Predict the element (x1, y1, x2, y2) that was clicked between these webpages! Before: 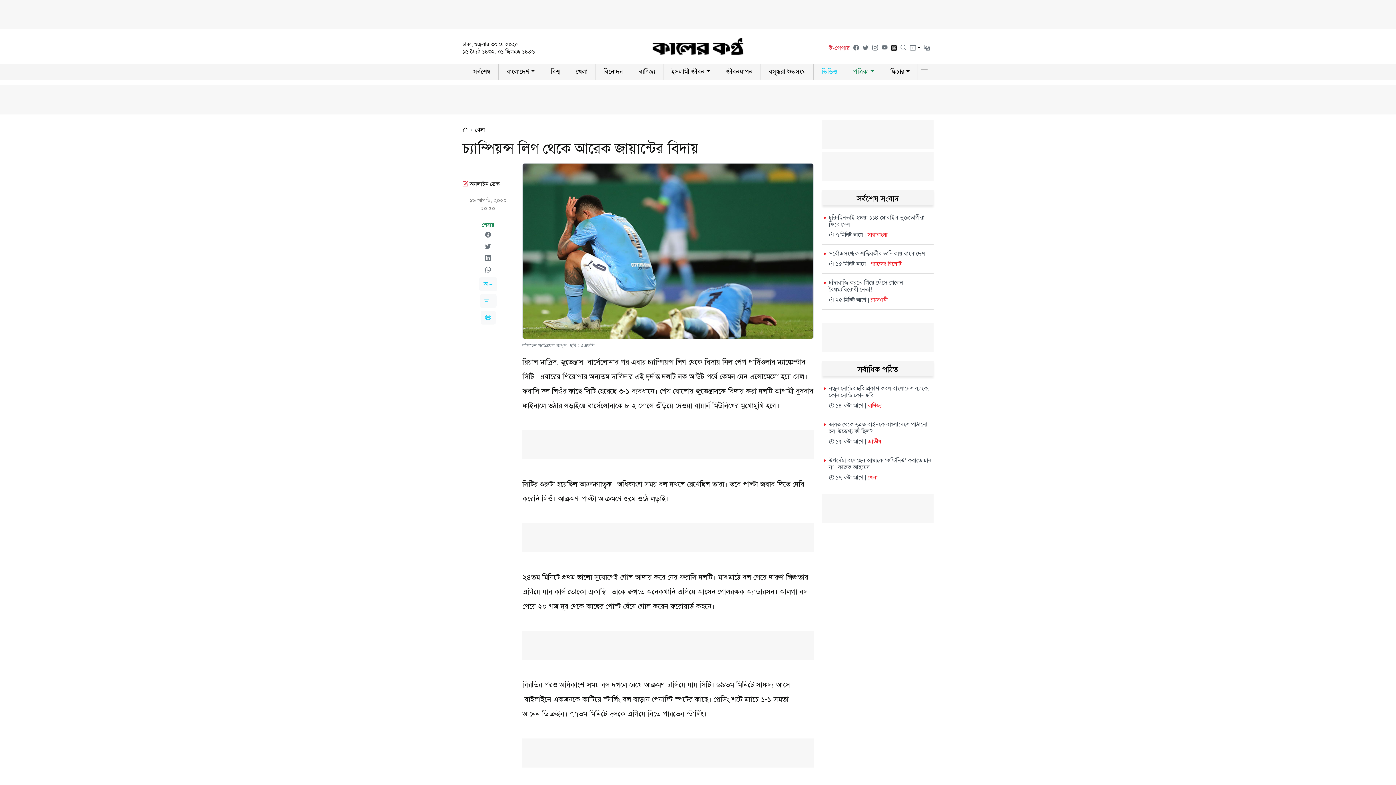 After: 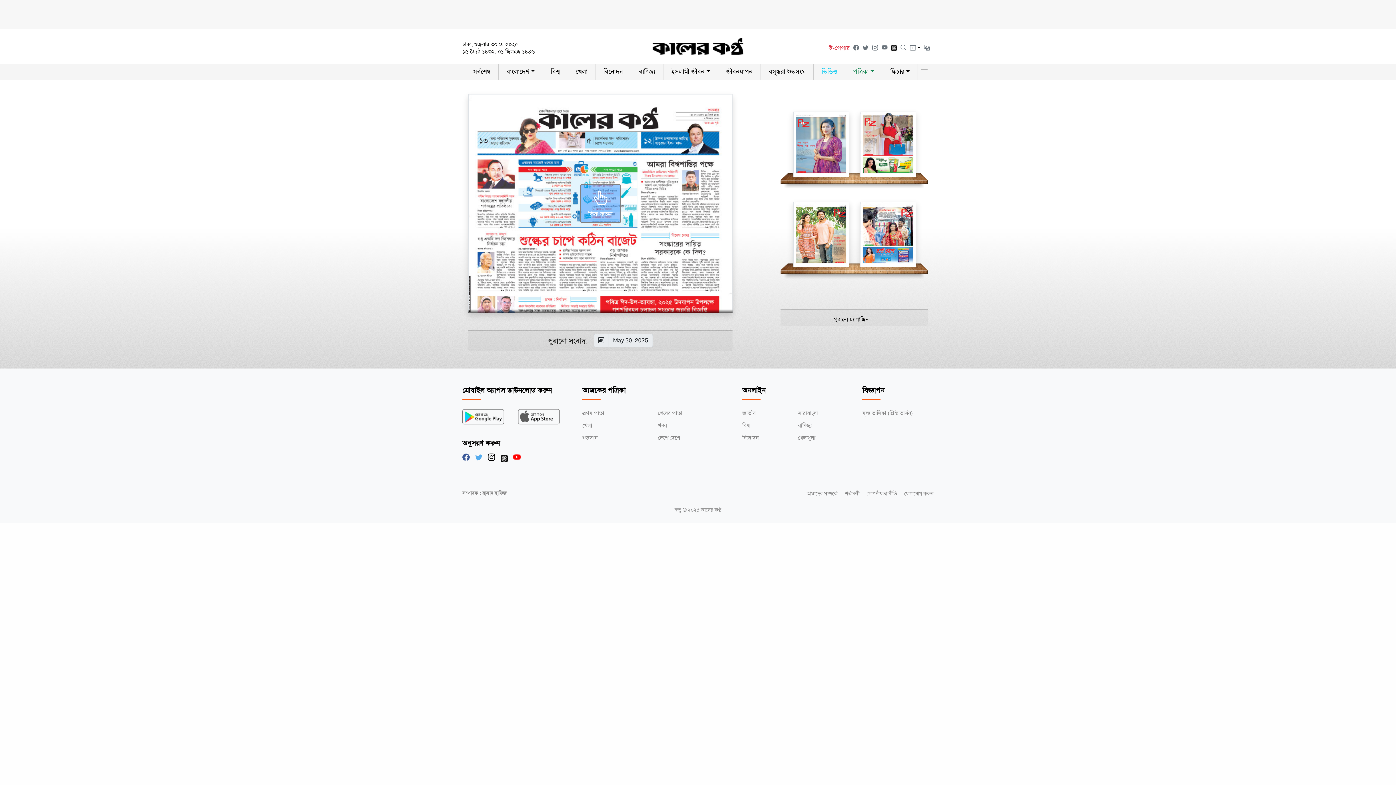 Action: label: ই-পেপার bbox: (829, 44, 849, 52)